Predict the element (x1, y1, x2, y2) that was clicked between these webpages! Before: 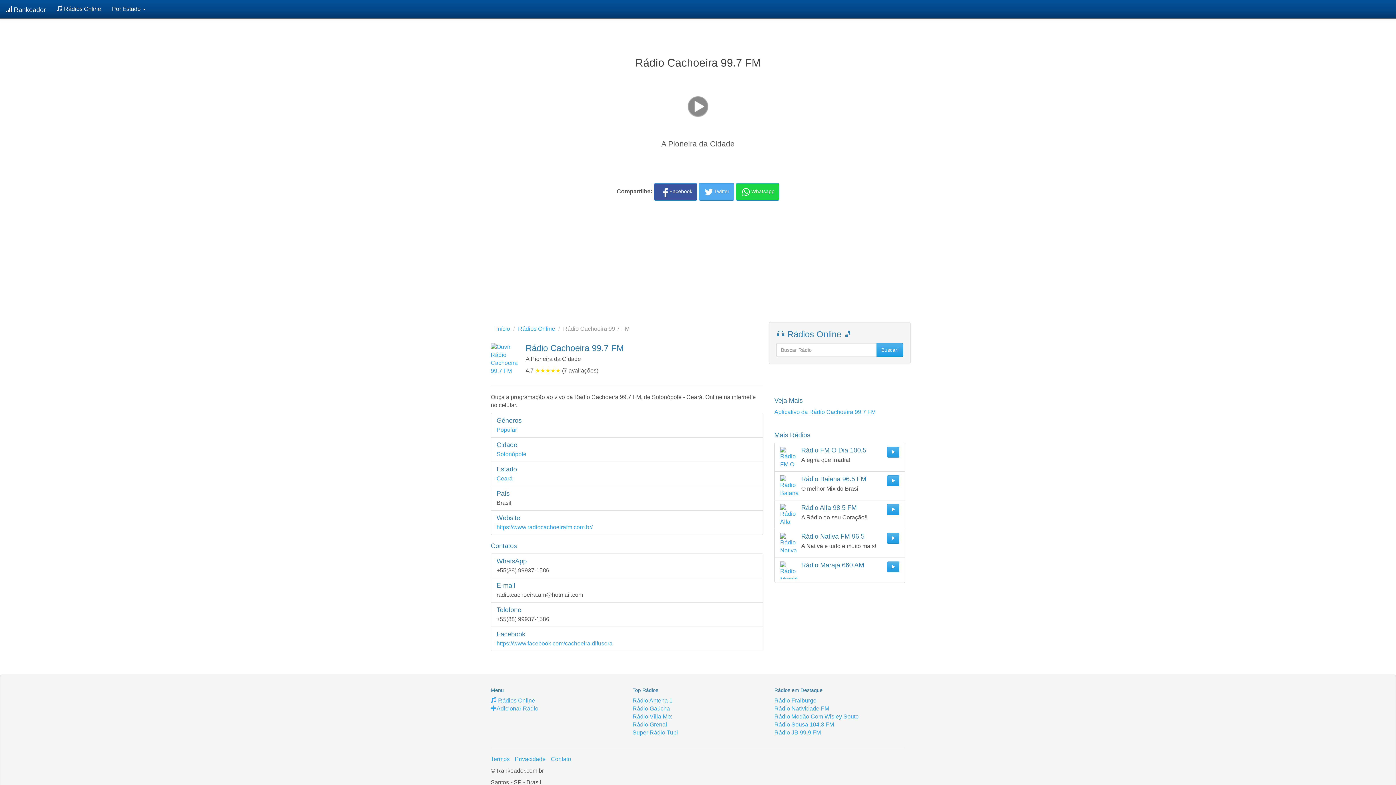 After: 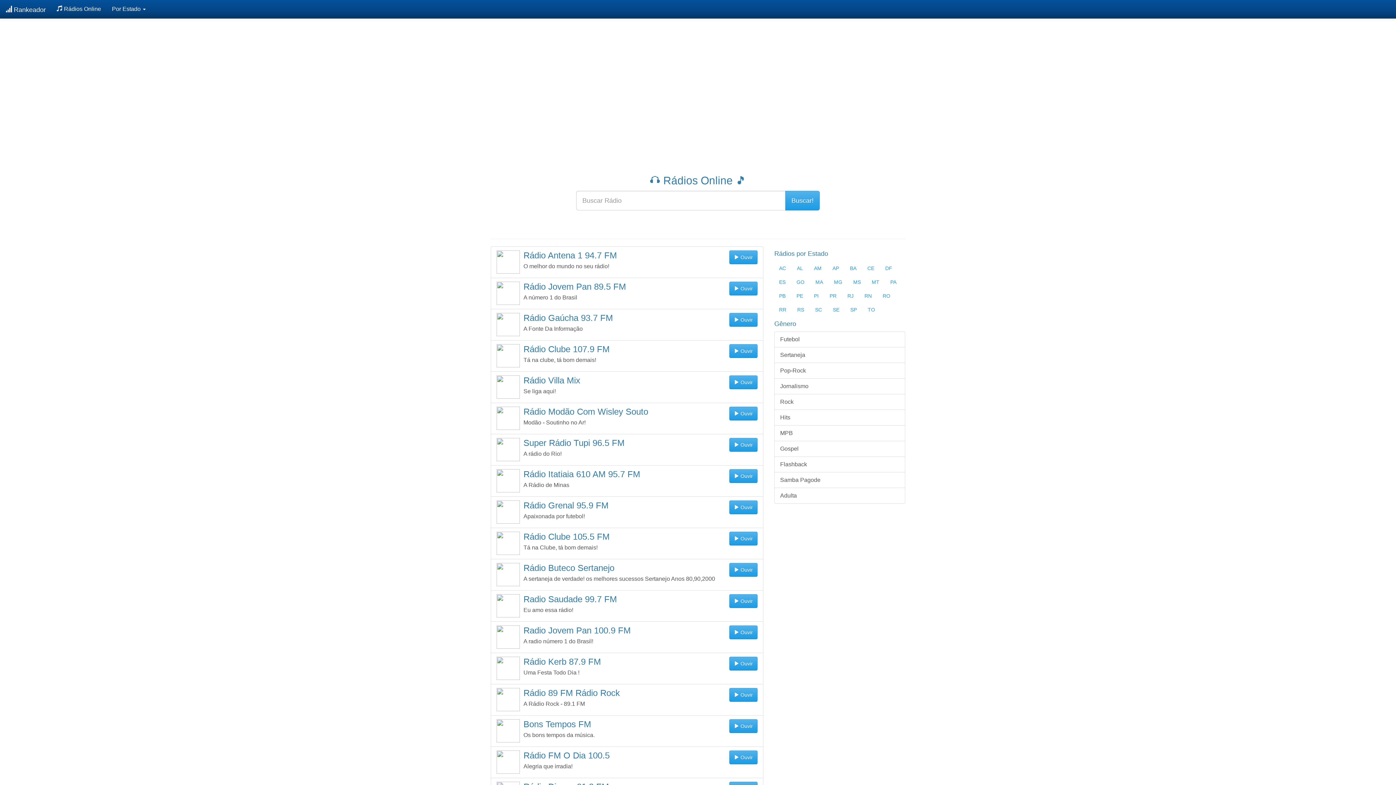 Action: label:  Rádios Online bbox: (51, 0, 106, 18)